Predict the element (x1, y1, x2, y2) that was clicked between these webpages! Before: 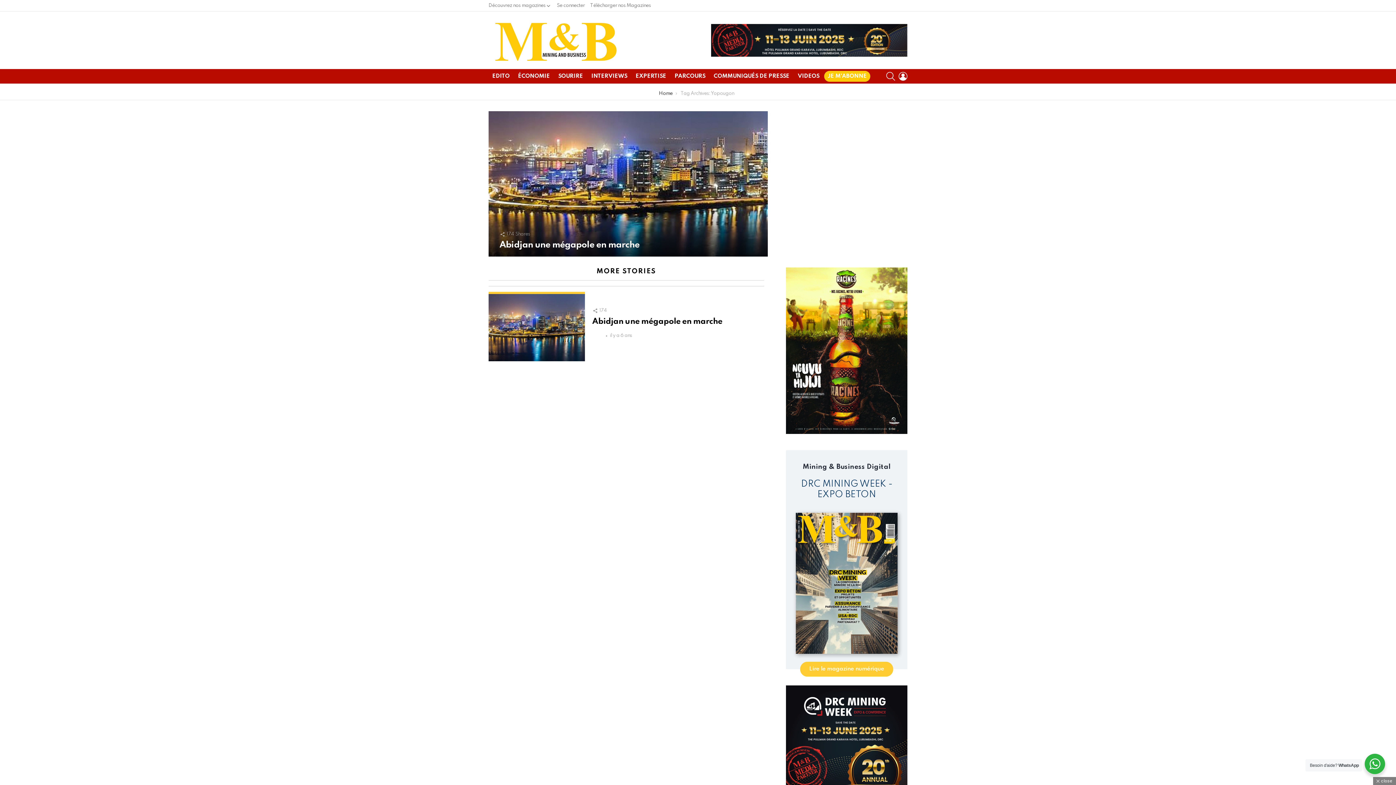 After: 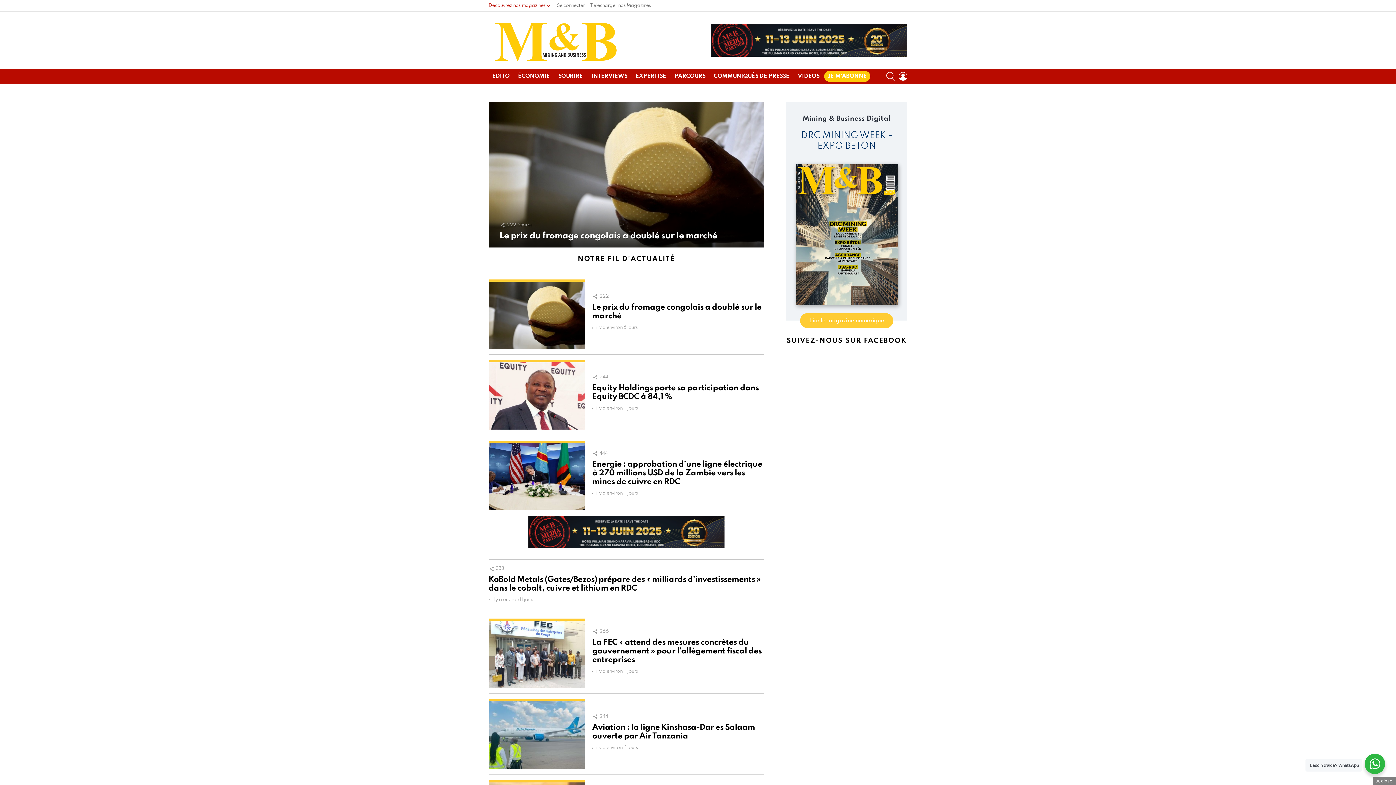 Action: bbox: (659, 91, 672, 95) label: Home